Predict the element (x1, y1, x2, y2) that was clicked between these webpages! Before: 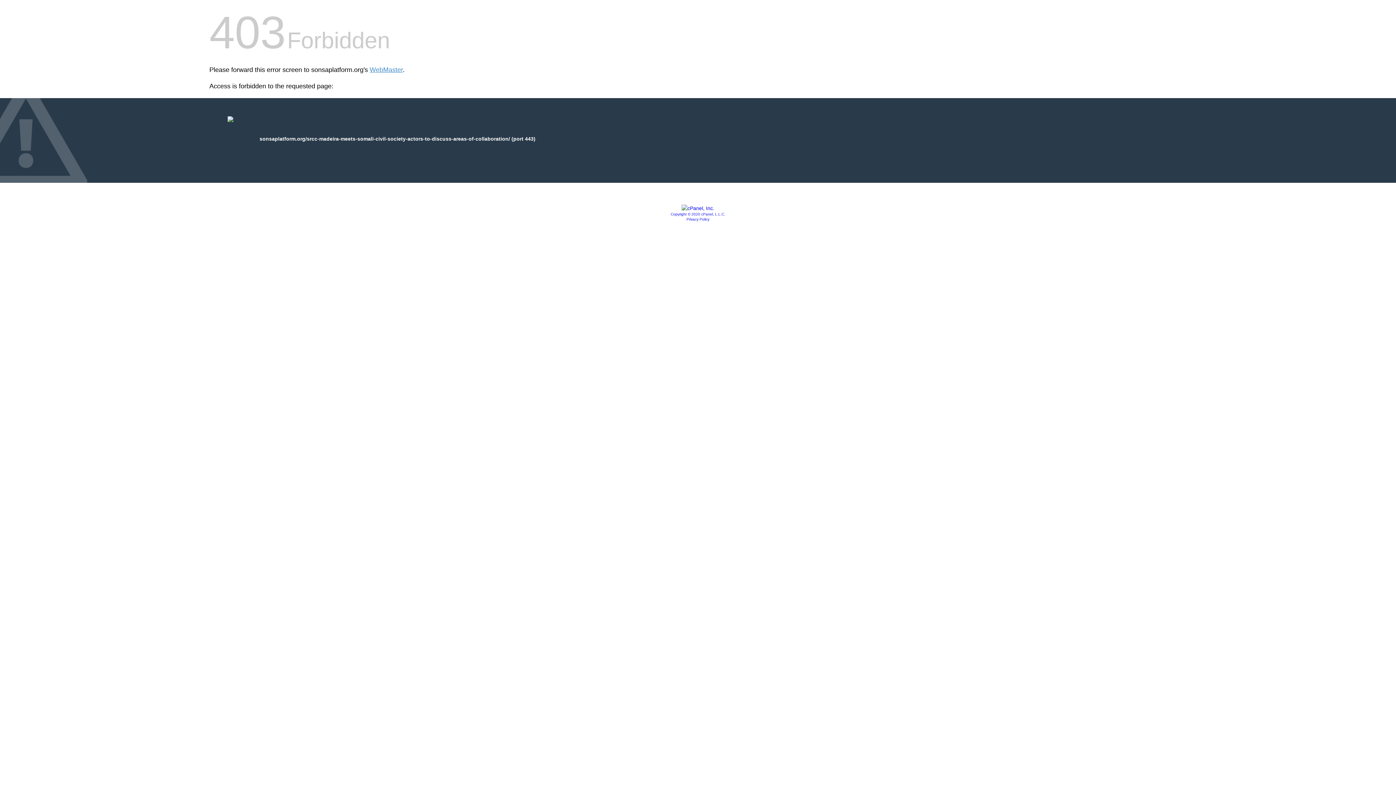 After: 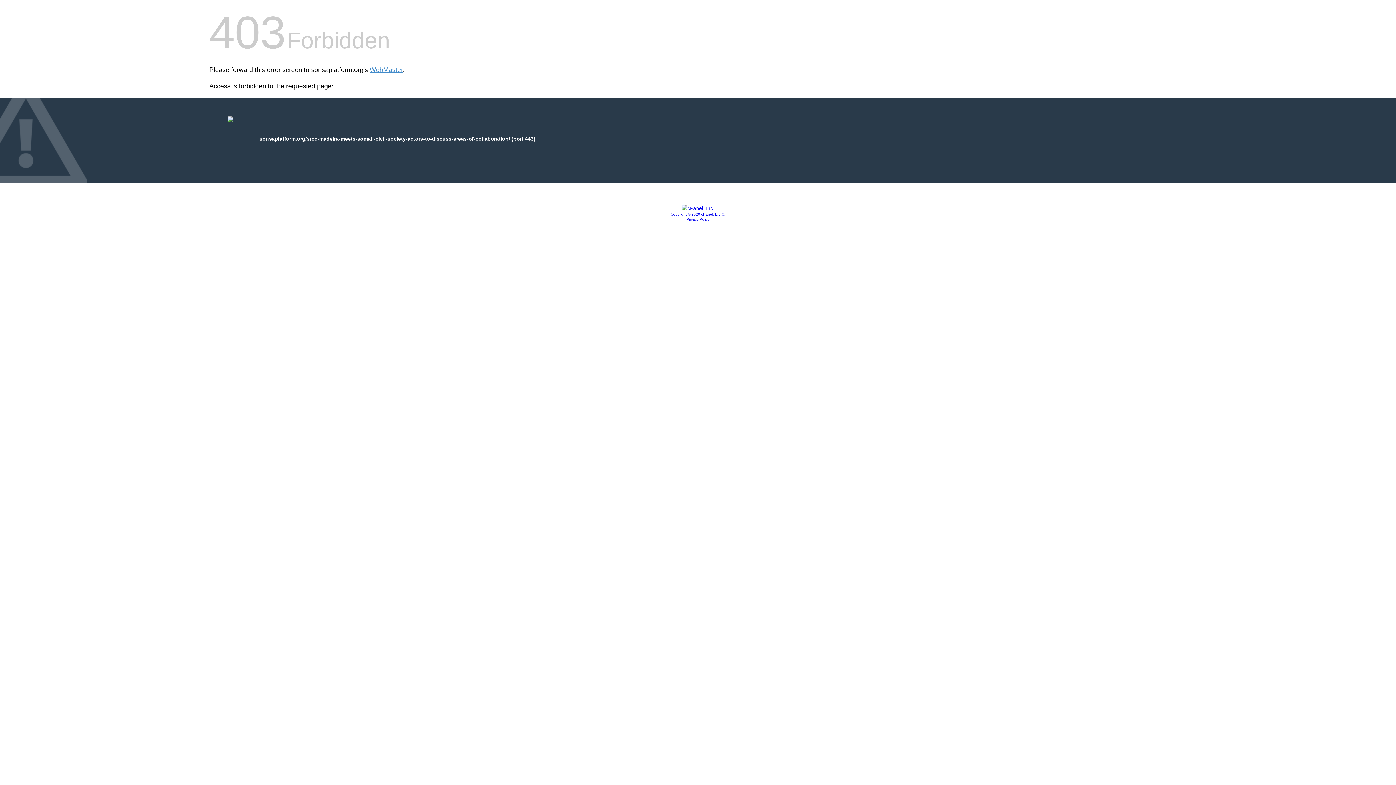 Action: label: Copyright © 2020 cPanel, L.L.C. bbox: (670, 212, 725, 216)